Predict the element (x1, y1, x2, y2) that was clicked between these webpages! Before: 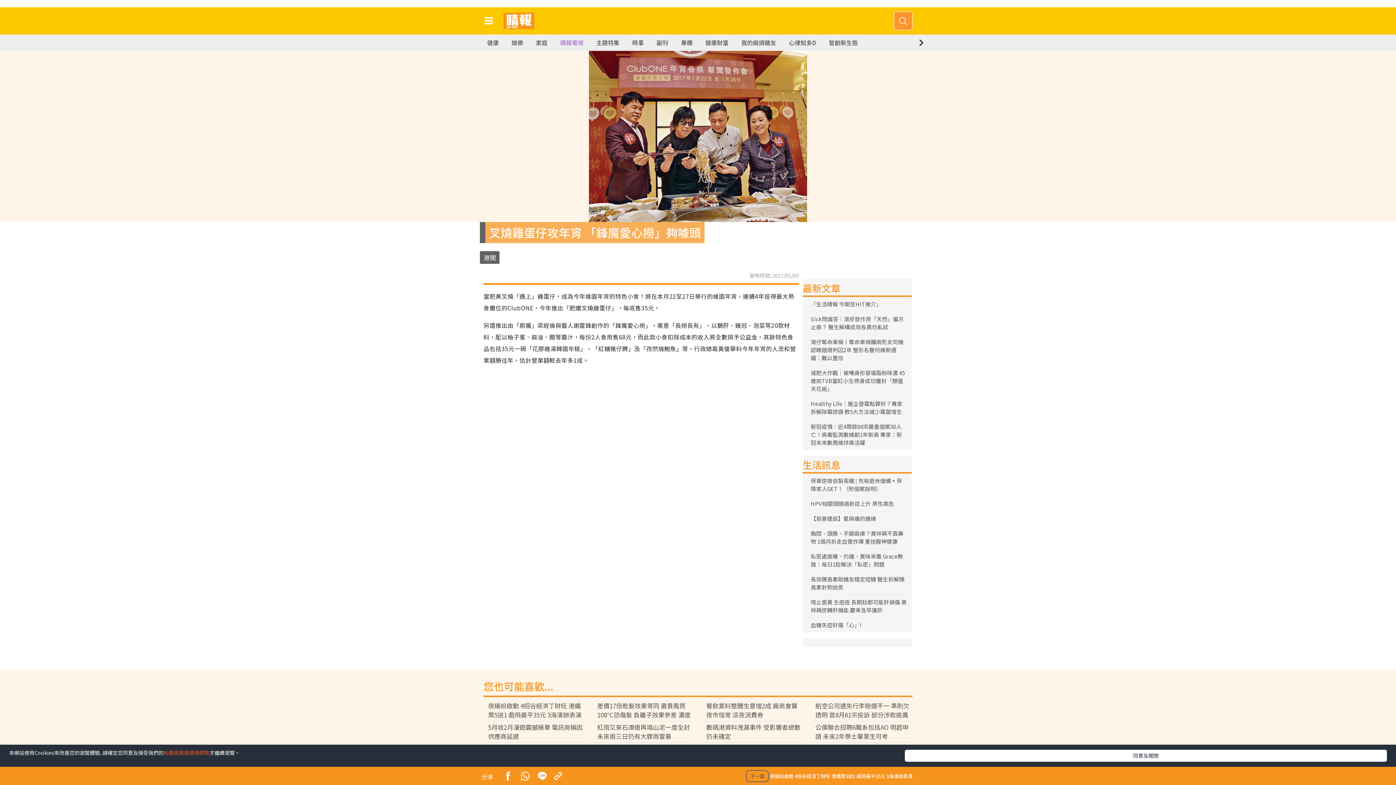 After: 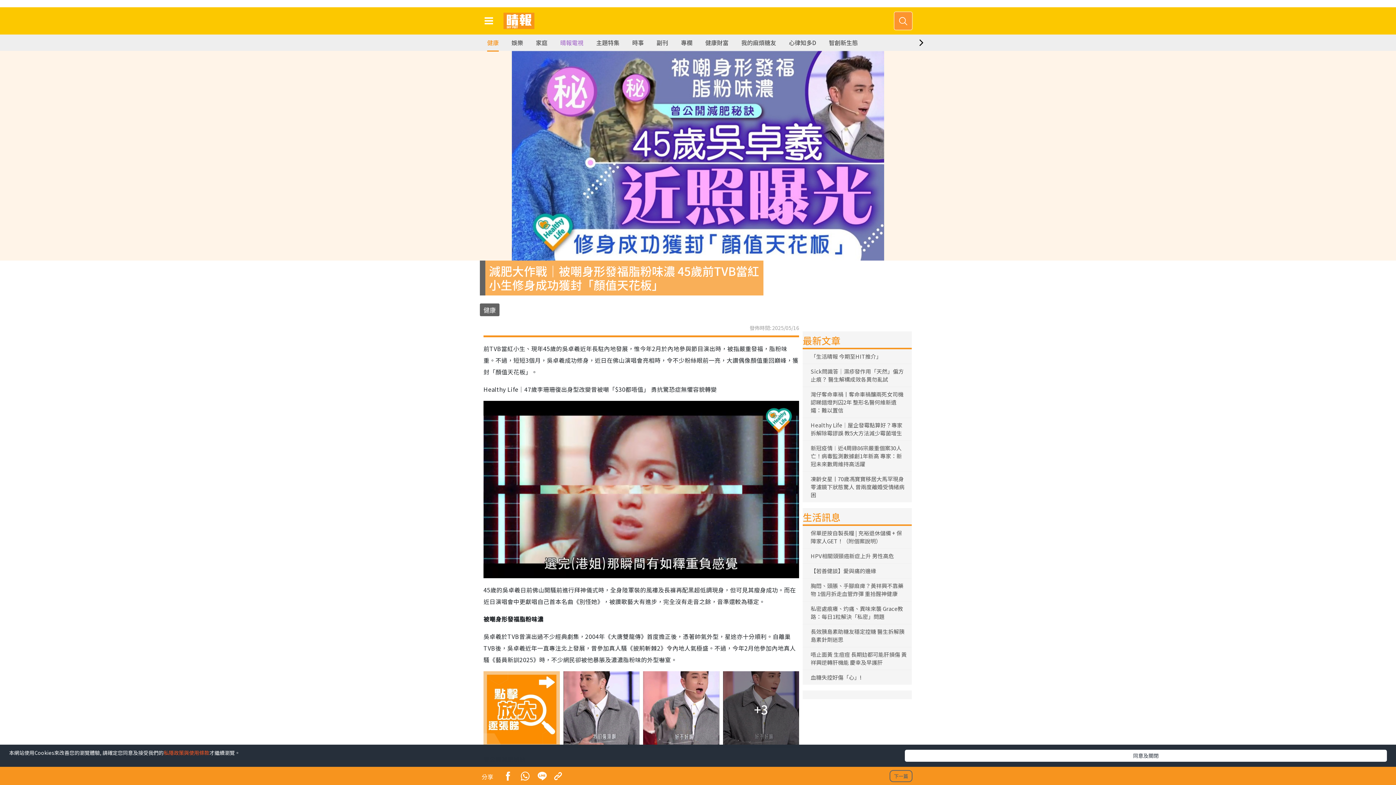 Action: label: 減肥大作戰｜被嘲身形發福脂粉味濃 45歲前TVB當紅小生修身成功獲封「顏值天花板」 bbox: (807, 368, 907, 393)